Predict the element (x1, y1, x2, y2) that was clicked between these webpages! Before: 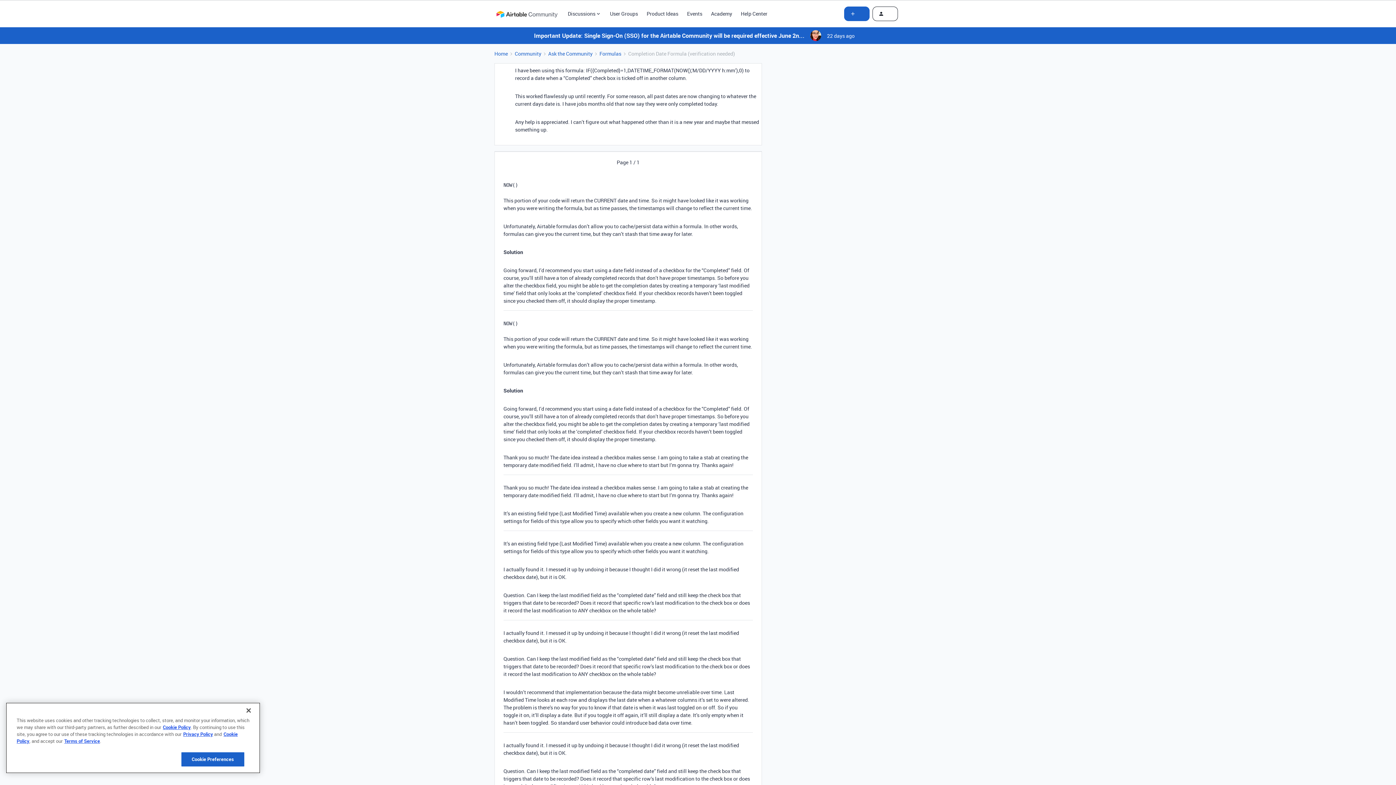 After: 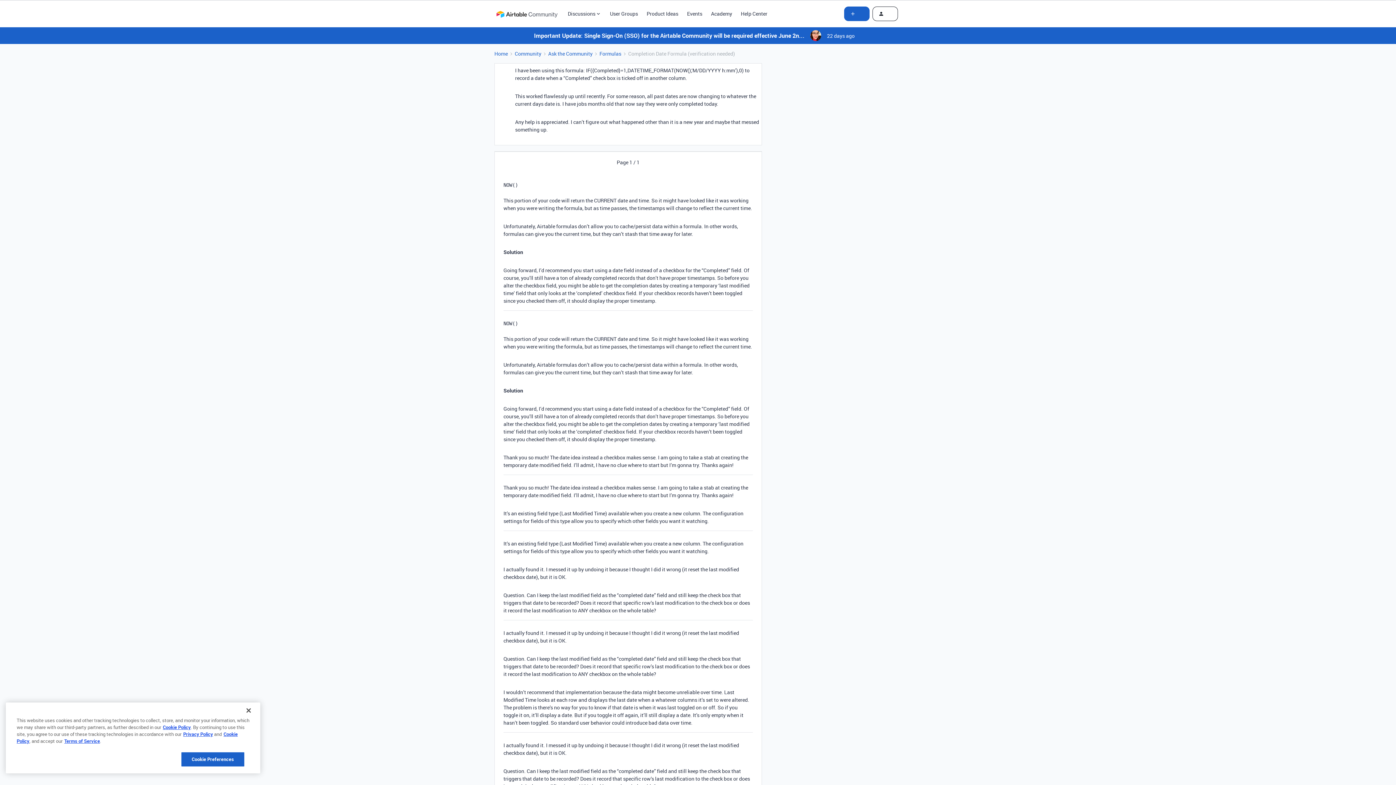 Action: bbox: (711, 9, 732, 17) label: Academy